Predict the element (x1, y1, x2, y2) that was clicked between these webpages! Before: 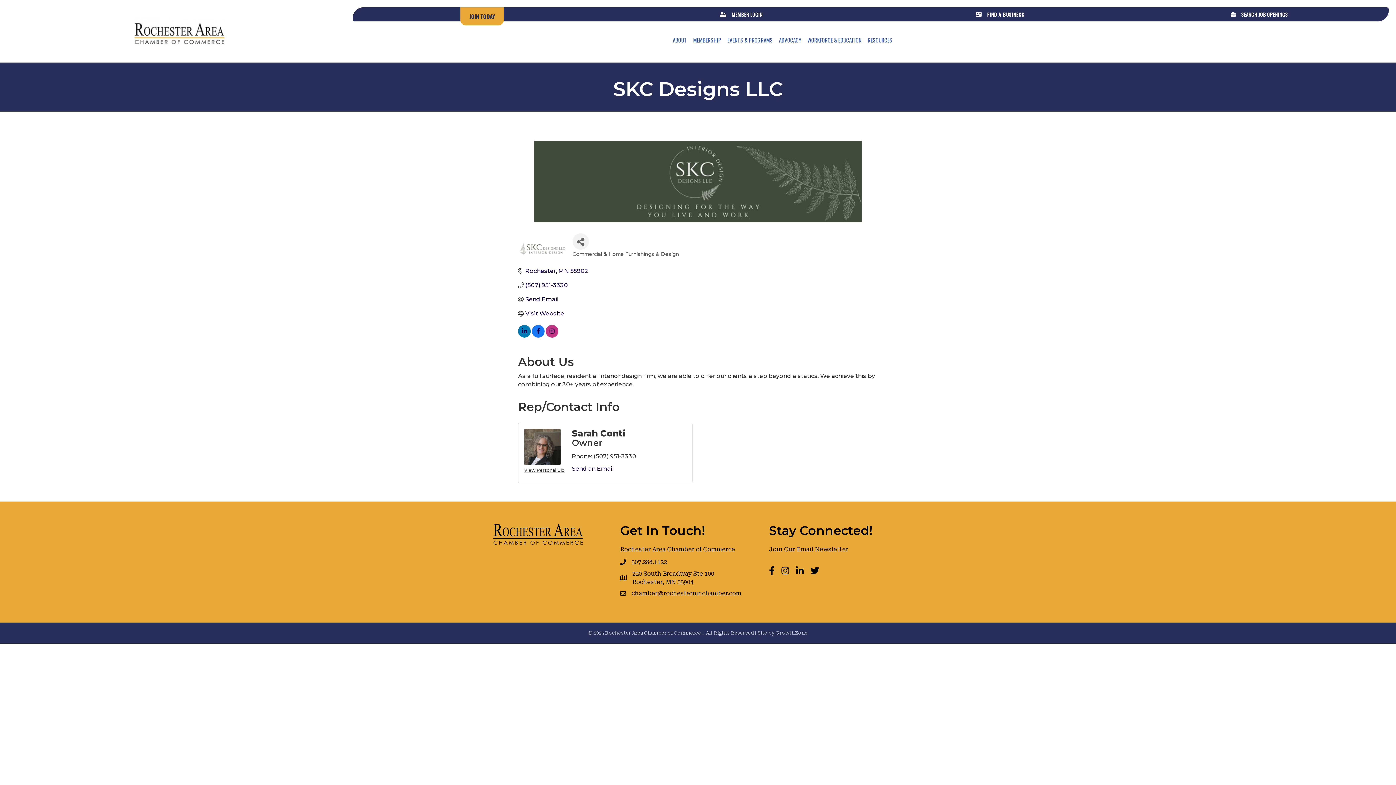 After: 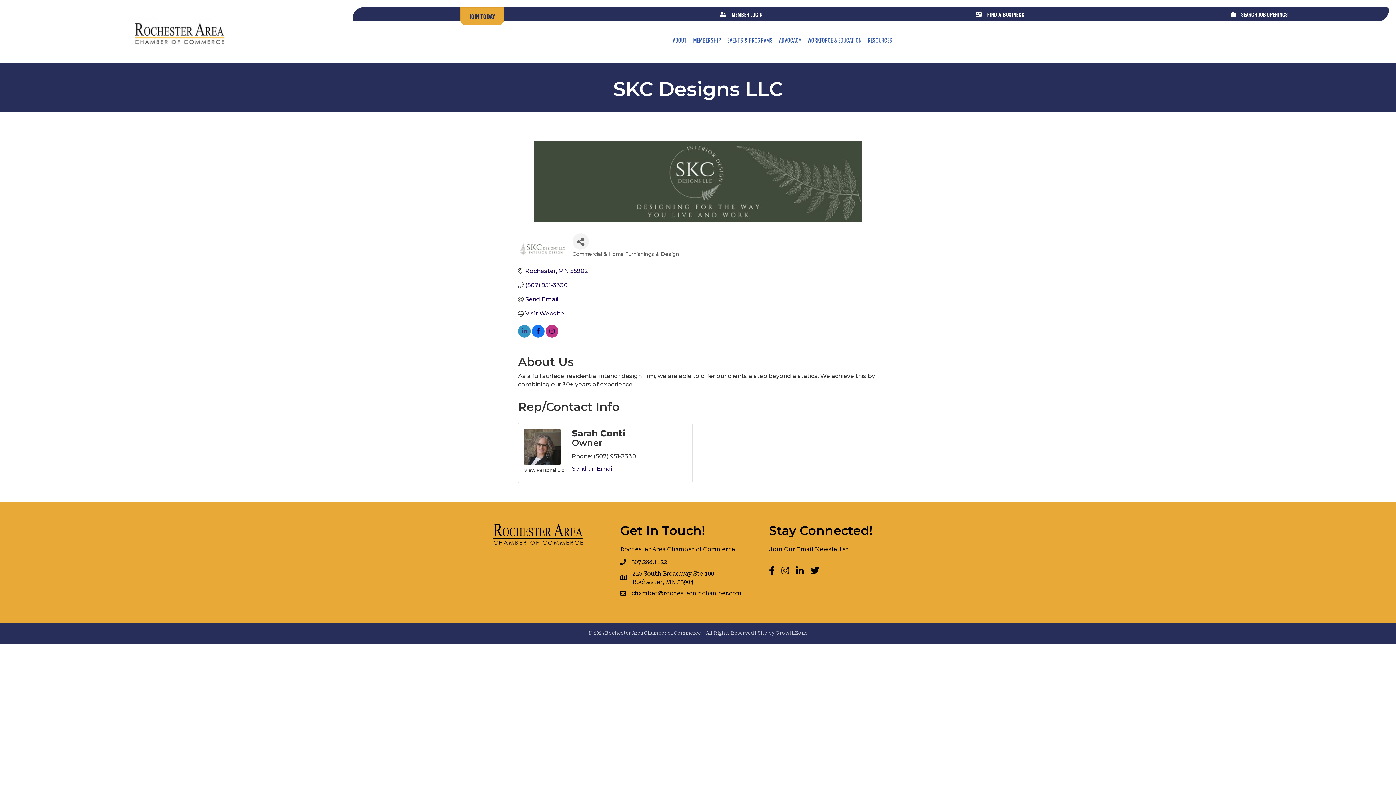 Action: bbox: (518, 328, 530, 335)